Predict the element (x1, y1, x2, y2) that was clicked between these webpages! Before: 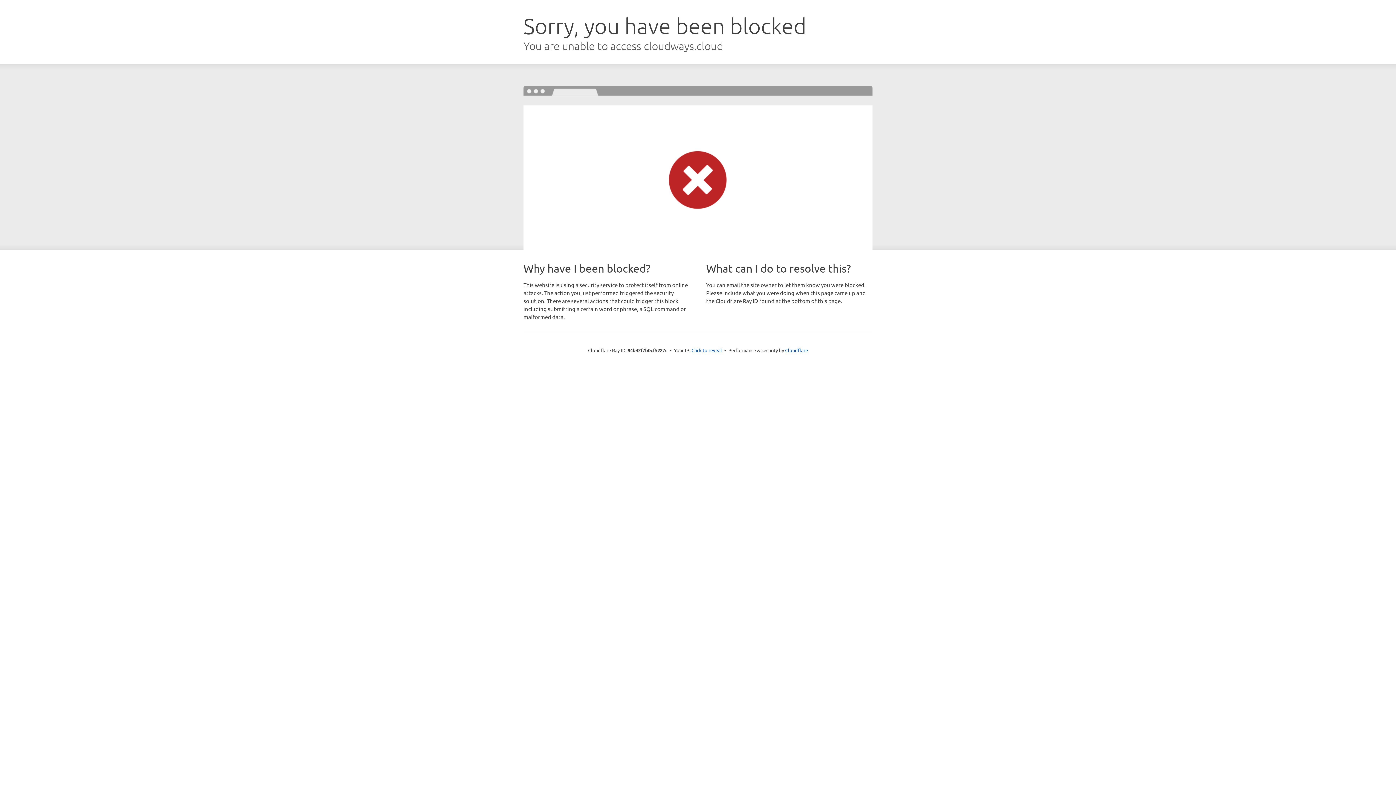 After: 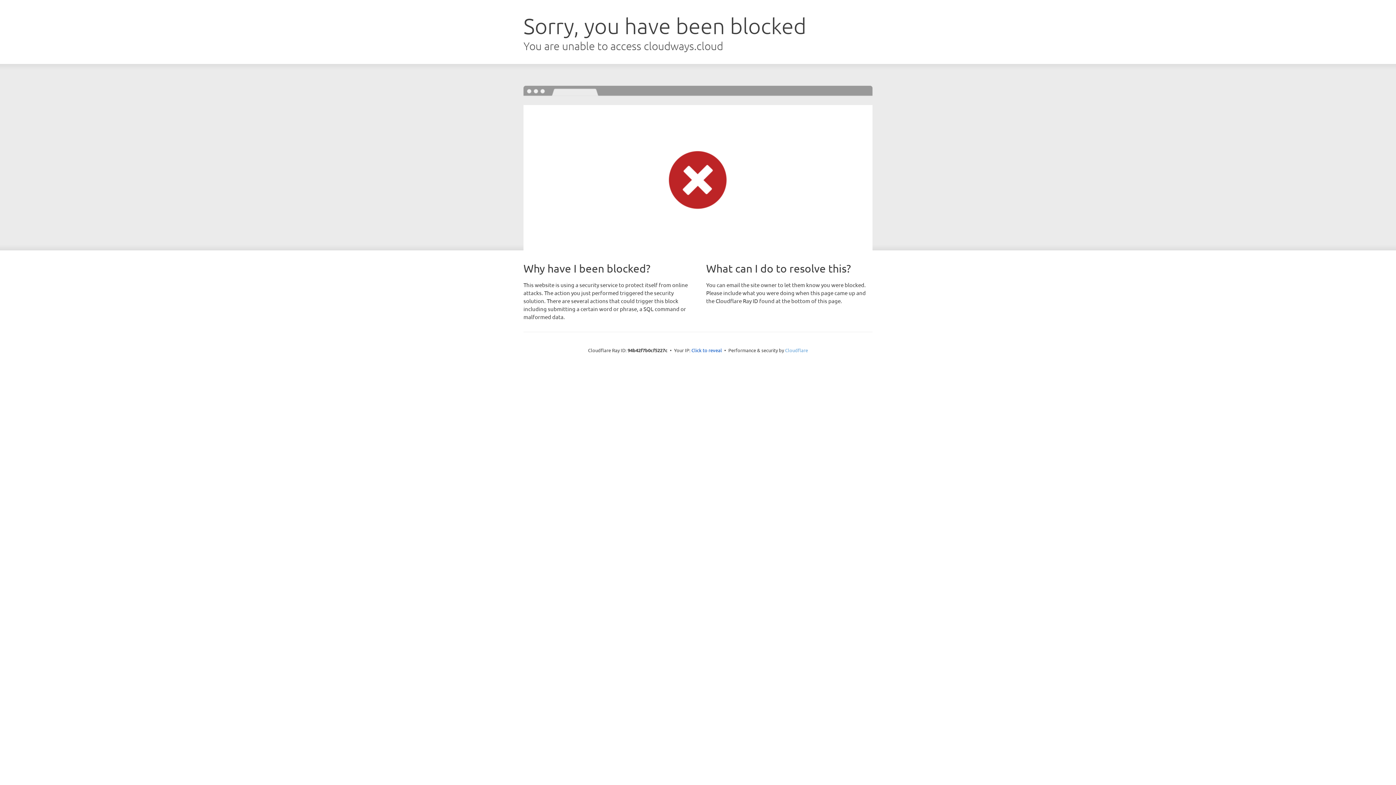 Action: label: Cloudflare bbox: (785, 347, 808, 353)